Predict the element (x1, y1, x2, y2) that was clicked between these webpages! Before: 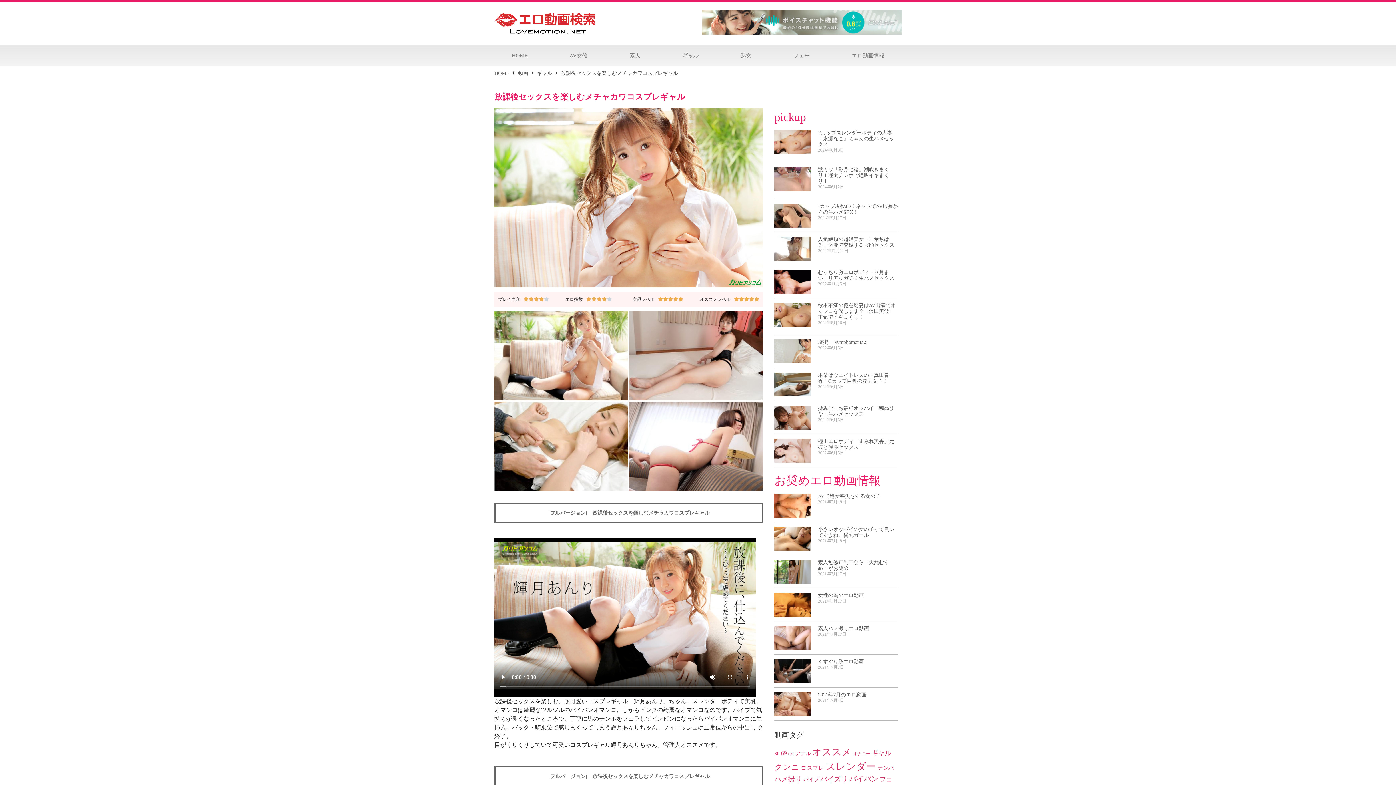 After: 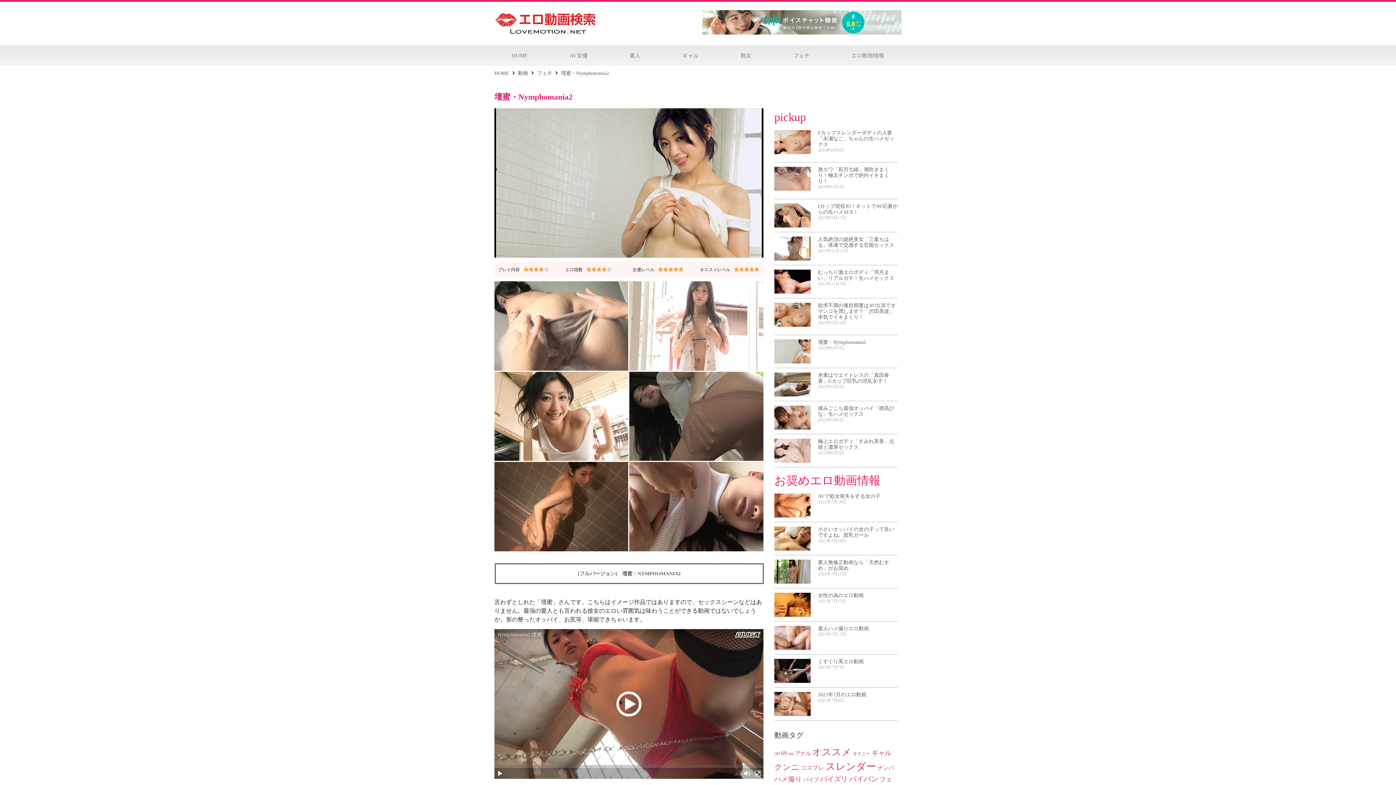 Action: bbox: (774, 339, 810, 363)